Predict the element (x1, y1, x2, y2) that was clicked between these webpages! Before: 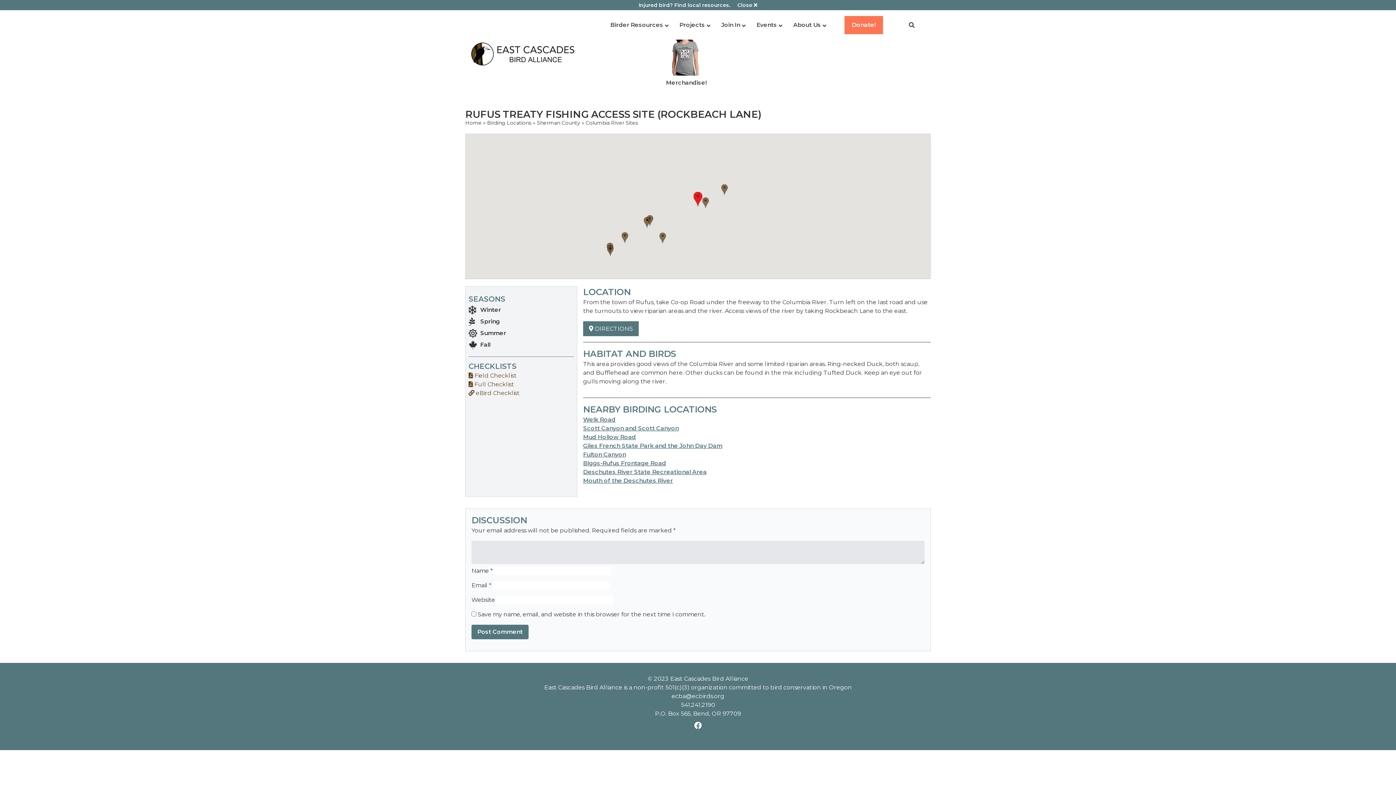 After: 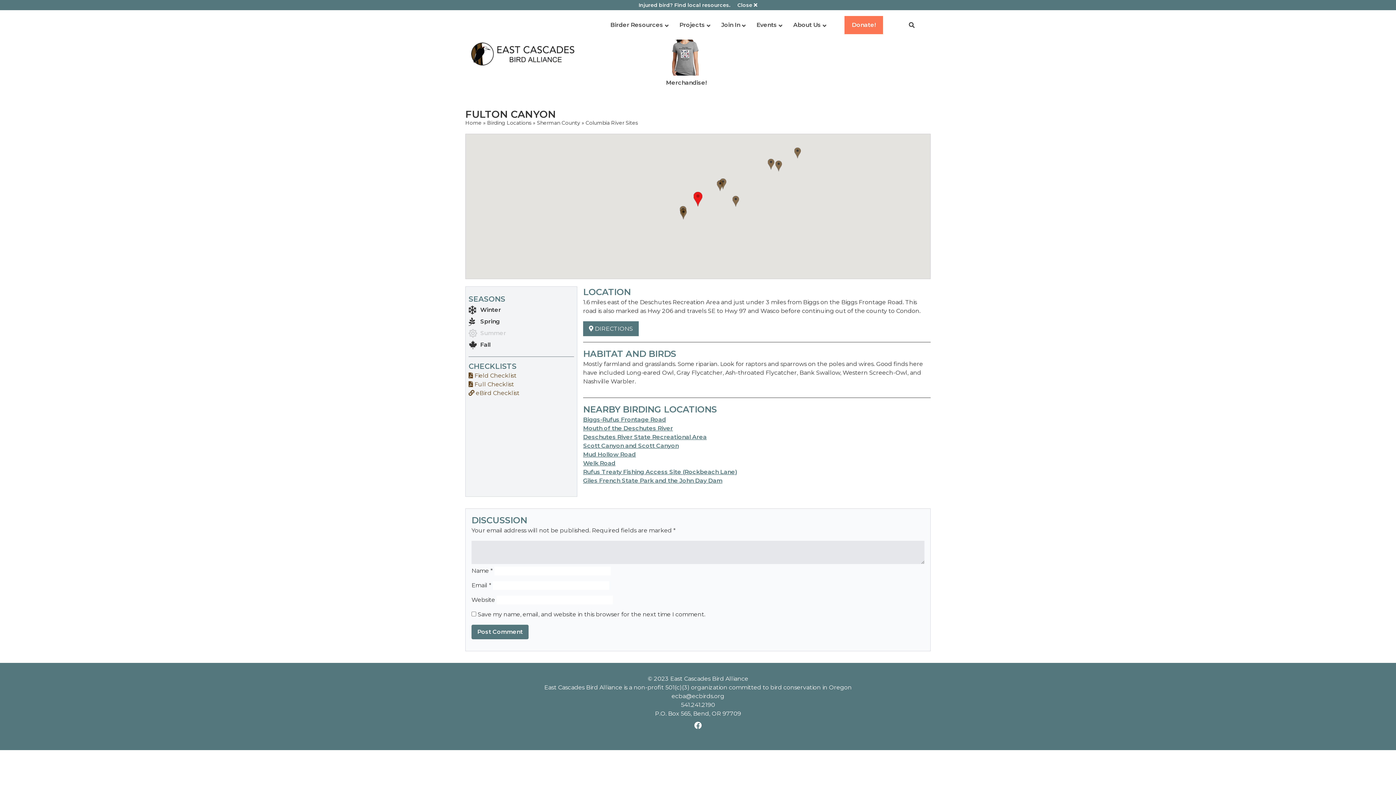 Action: label: Fulton Canyon bbox: (583, 451, 626, 458)